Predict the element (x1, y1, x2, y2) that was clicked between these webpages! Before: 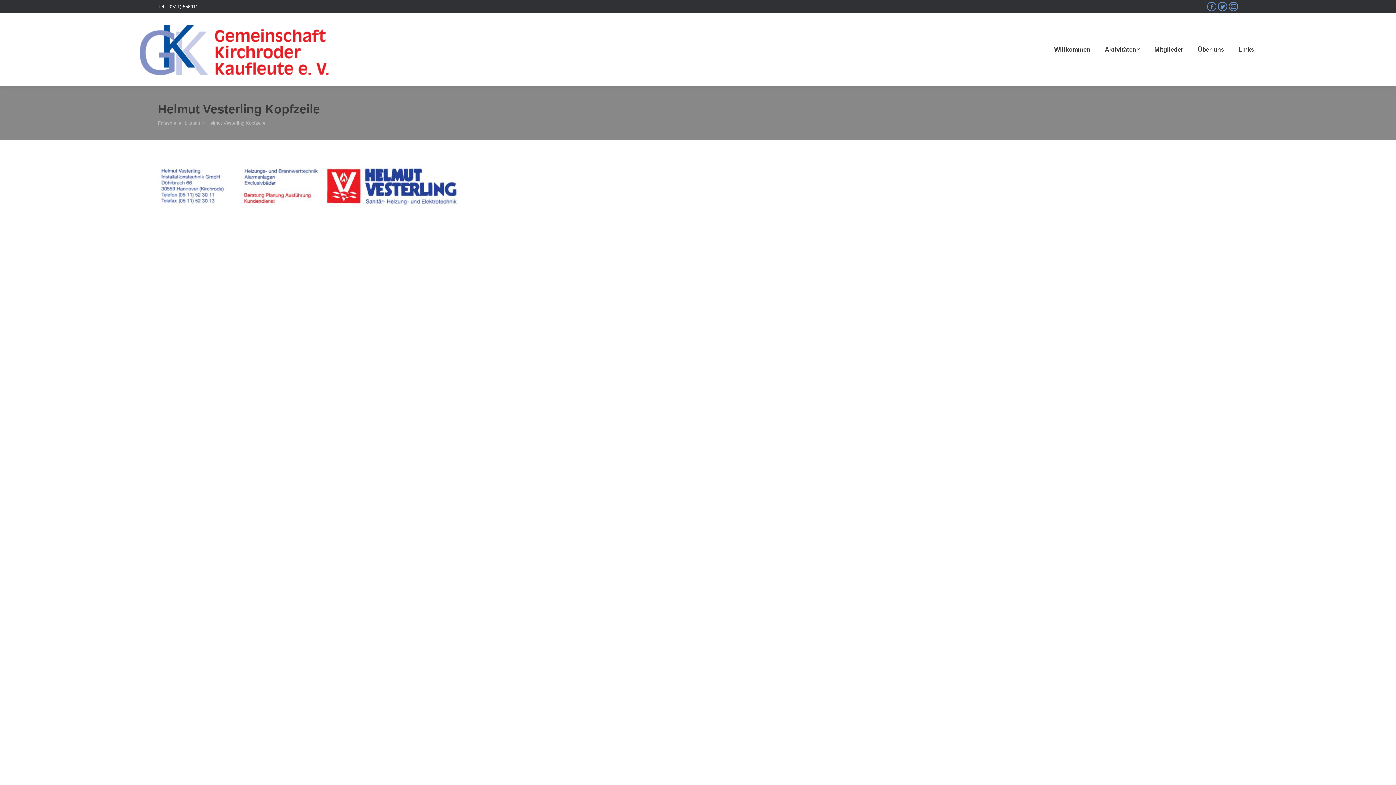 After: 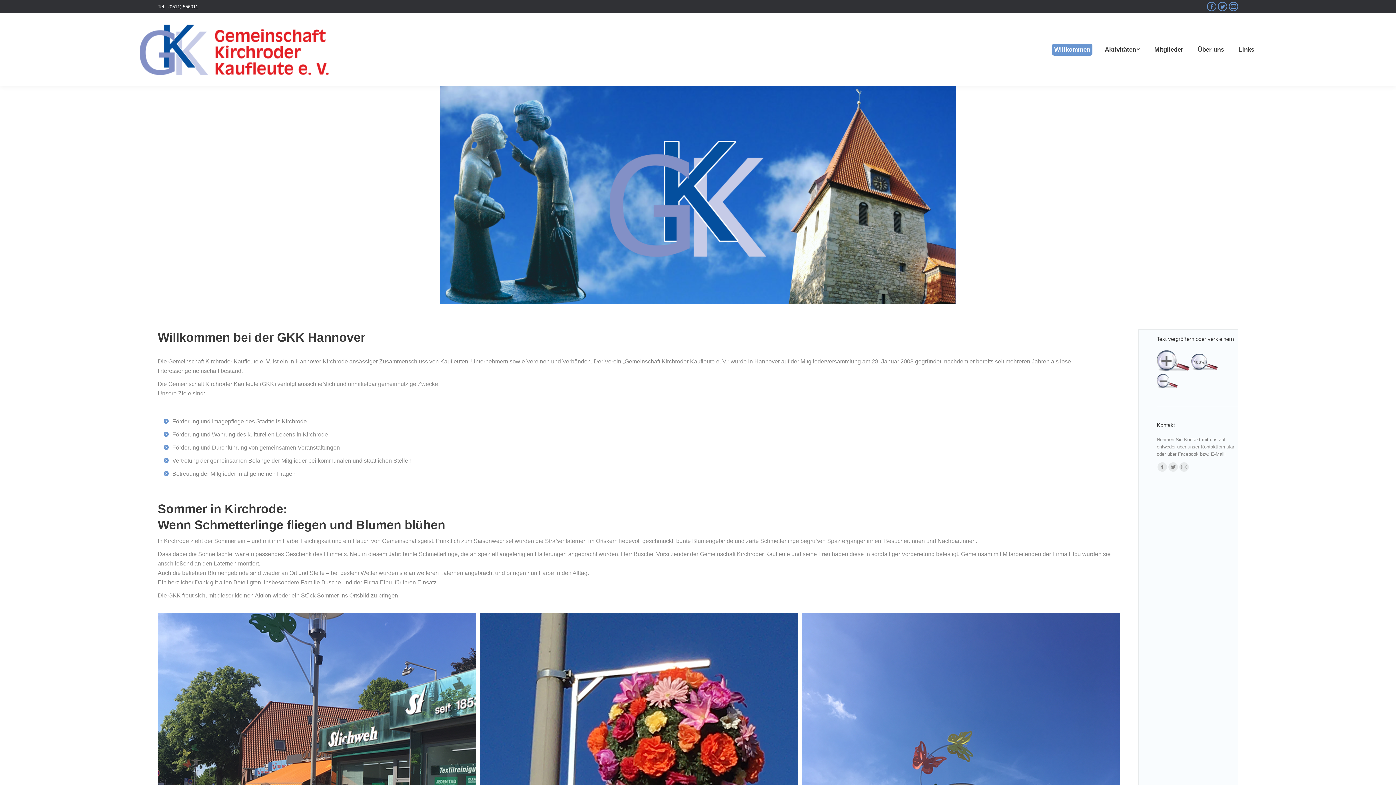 Action: bbox: (139, 24, 328, 74)